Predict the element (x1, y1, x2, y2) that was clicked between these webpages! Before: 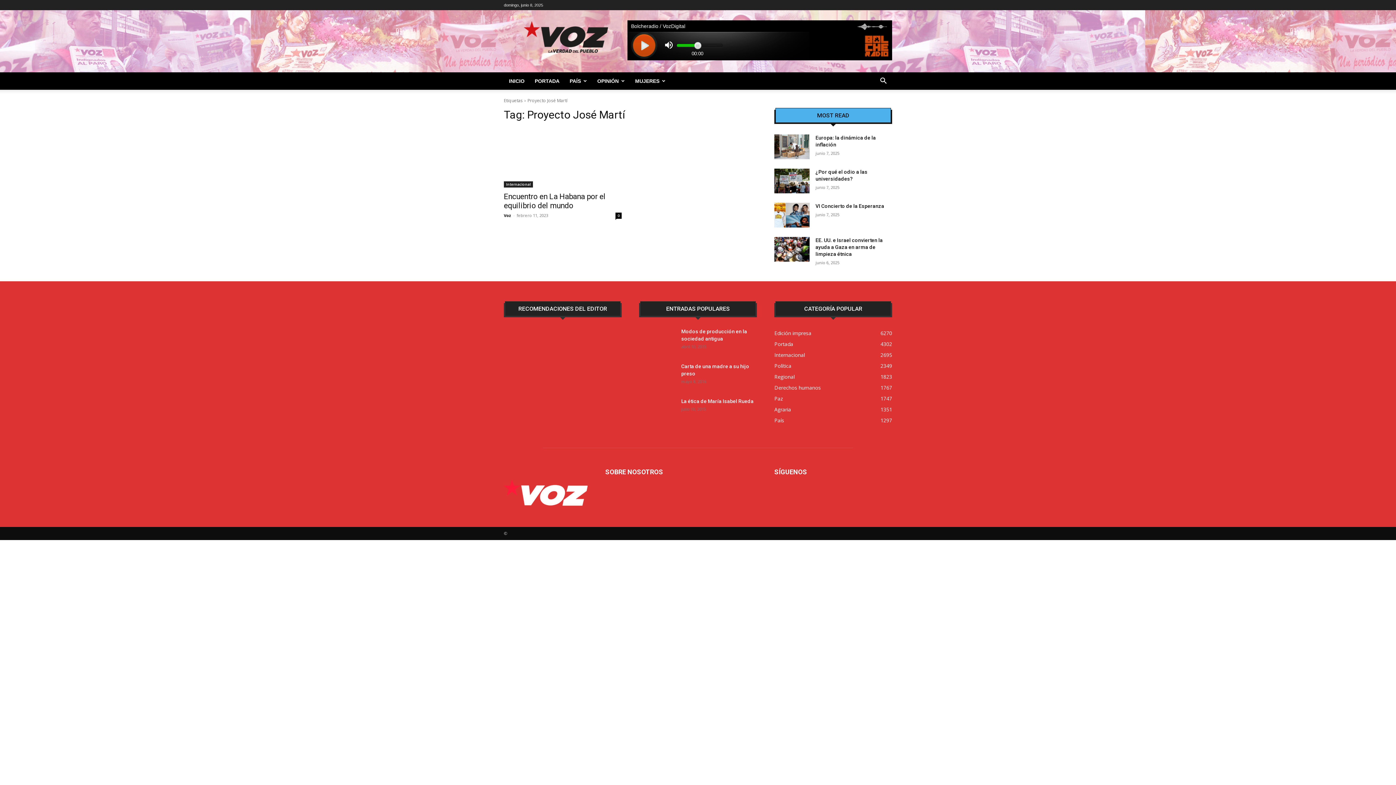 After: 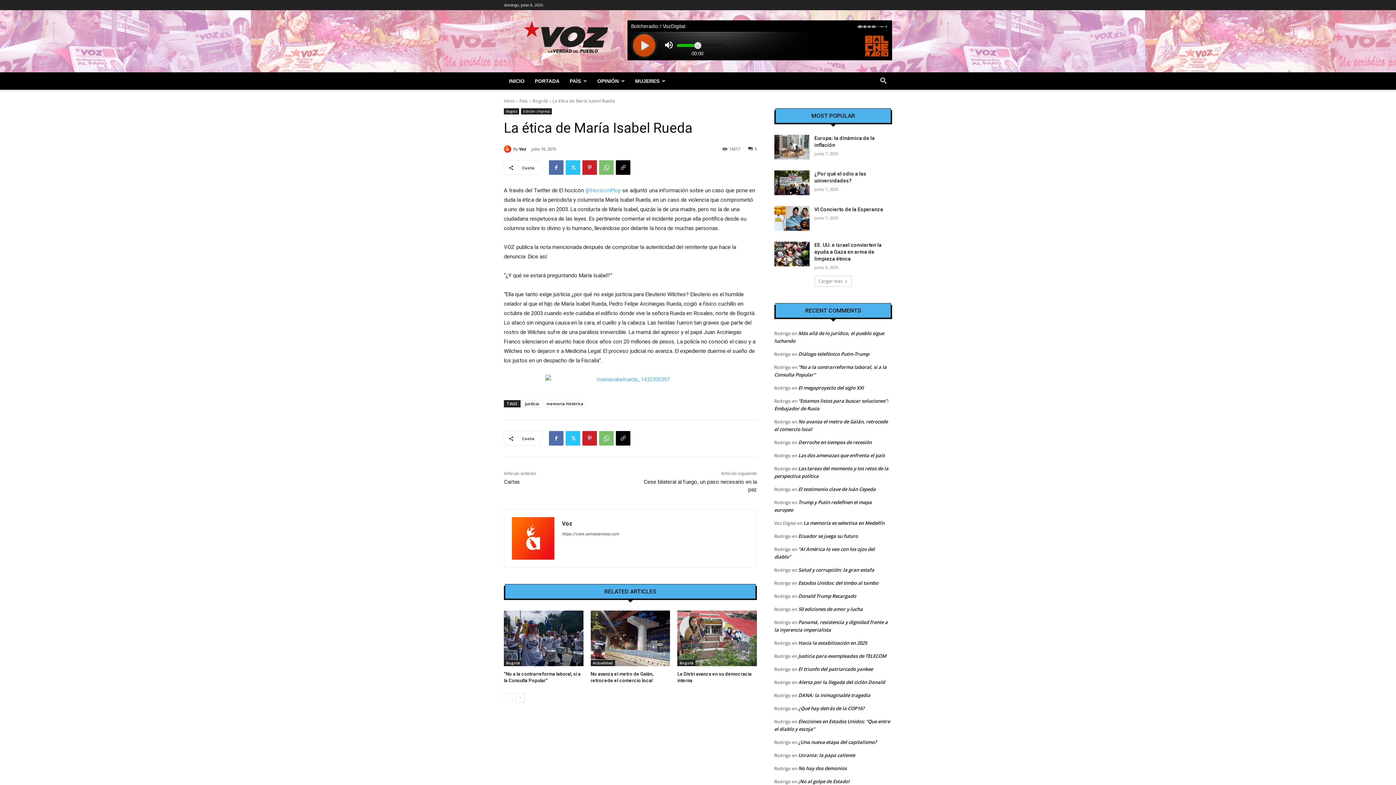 Action: label: La ética de María Isabel Rueda bbox: (681, 398, 753, 404)